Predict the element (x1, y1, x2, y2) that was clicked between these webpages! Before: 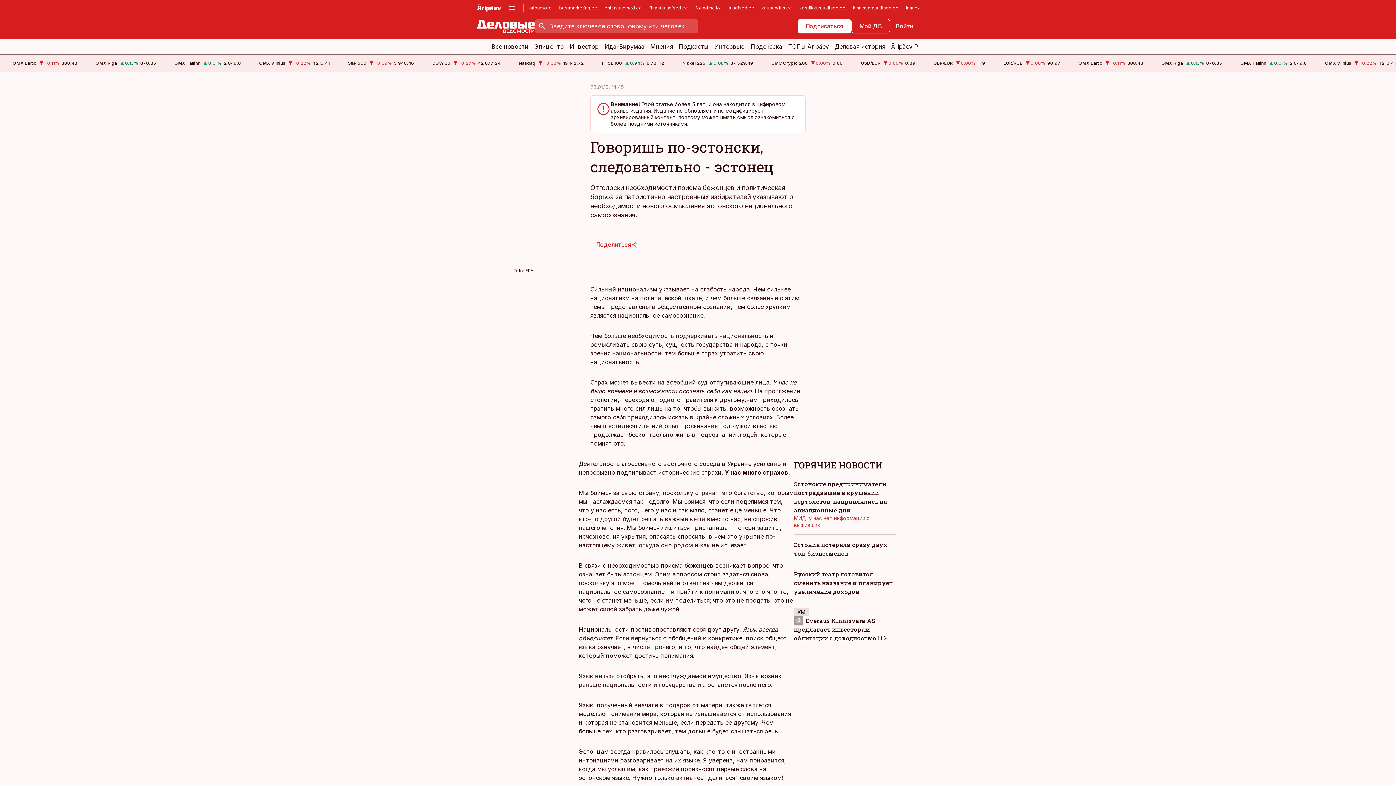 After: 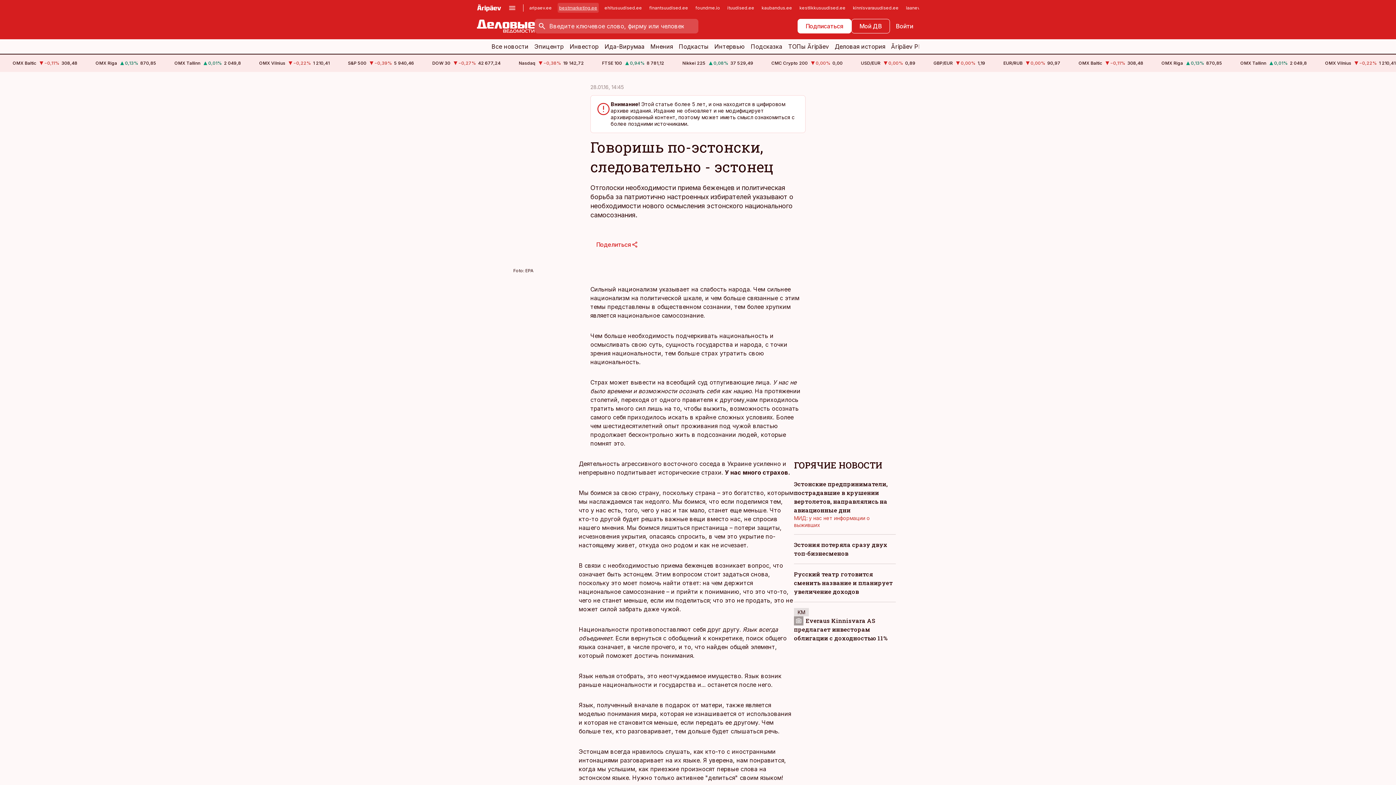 Action: label: bestmarketing.ee bbox: (557, 2, 598, 12)